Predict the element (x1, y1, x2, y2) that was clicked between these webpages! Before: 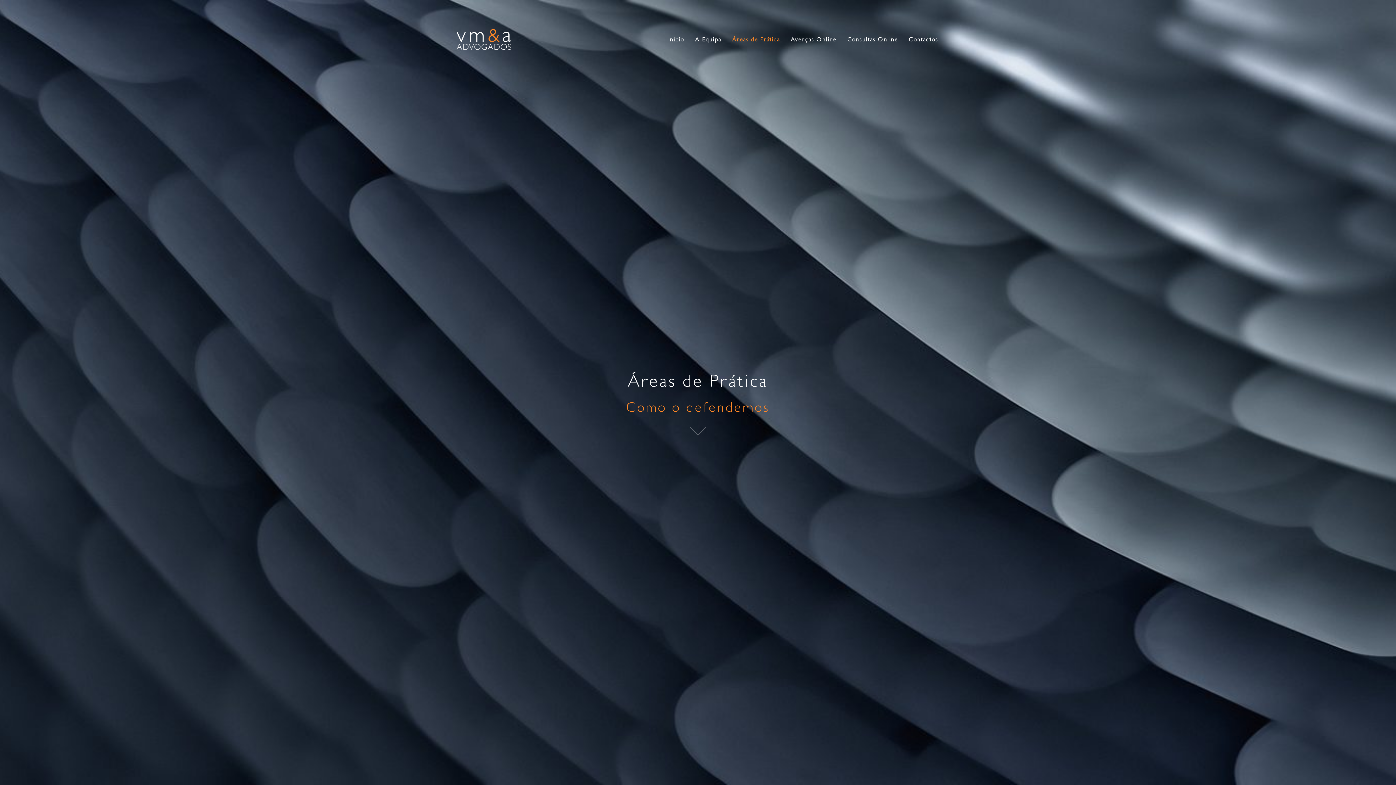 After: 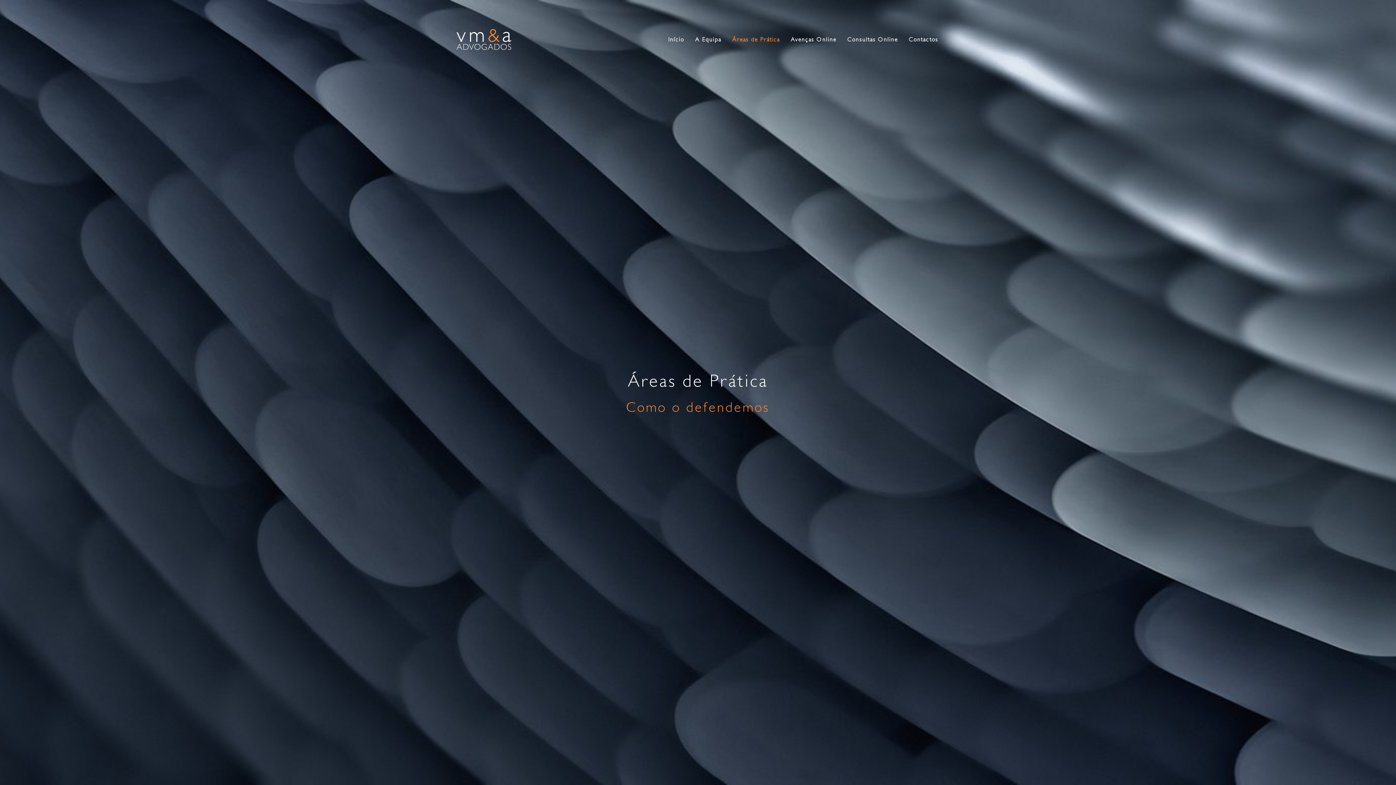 Action: bbox: (731, 35, 781, 43) label: Áreas de Prática